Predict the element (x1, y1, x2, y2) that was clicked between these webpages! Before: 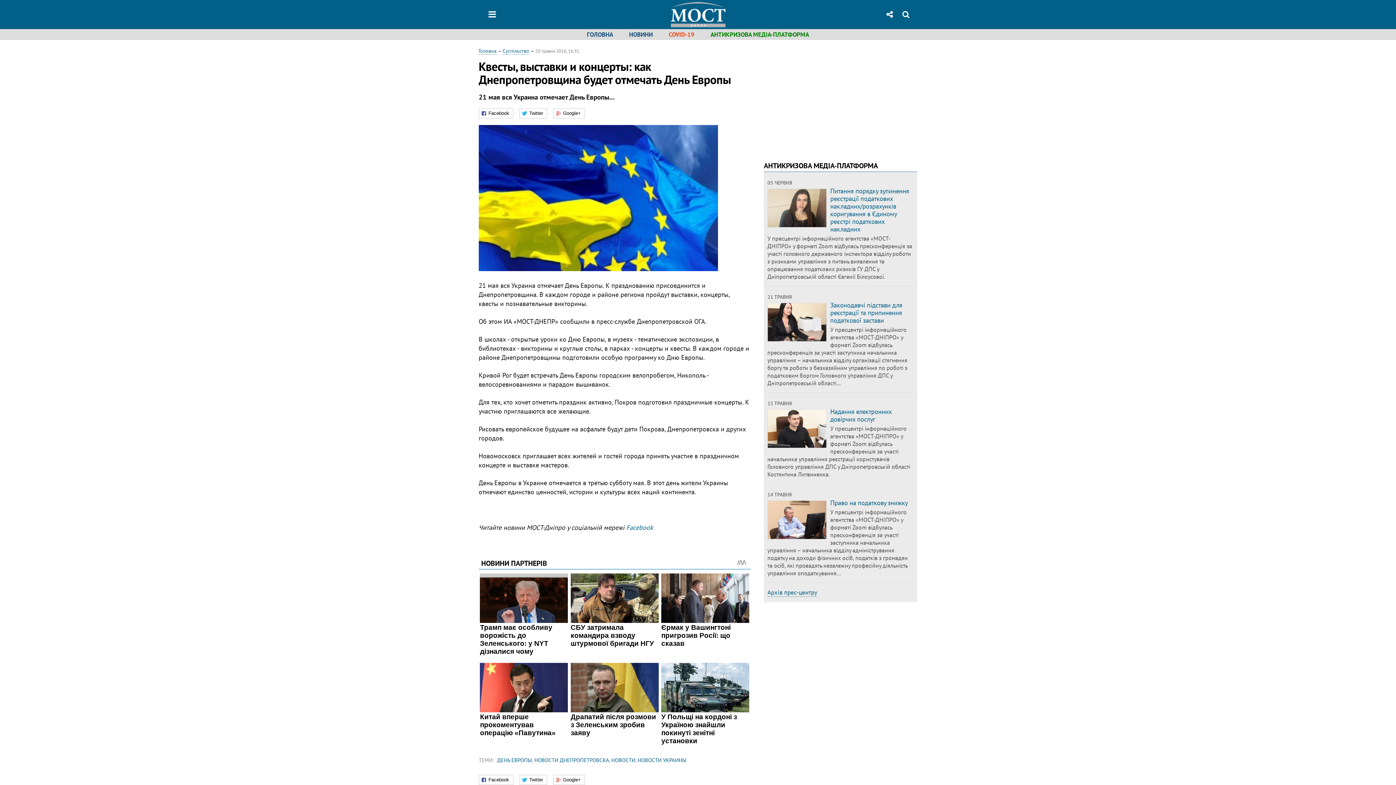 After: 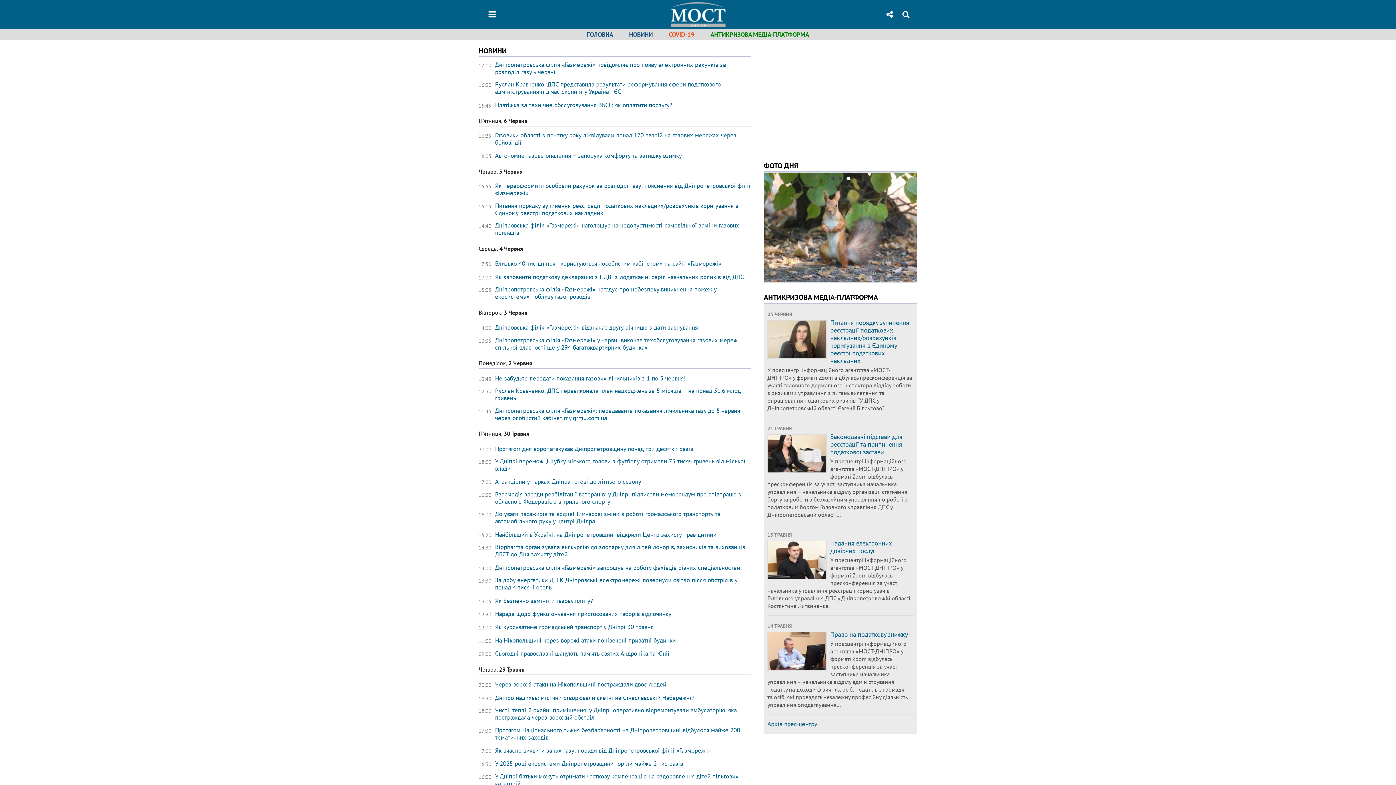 Action: bbox: (478, 47, 496, 54) label: Головна